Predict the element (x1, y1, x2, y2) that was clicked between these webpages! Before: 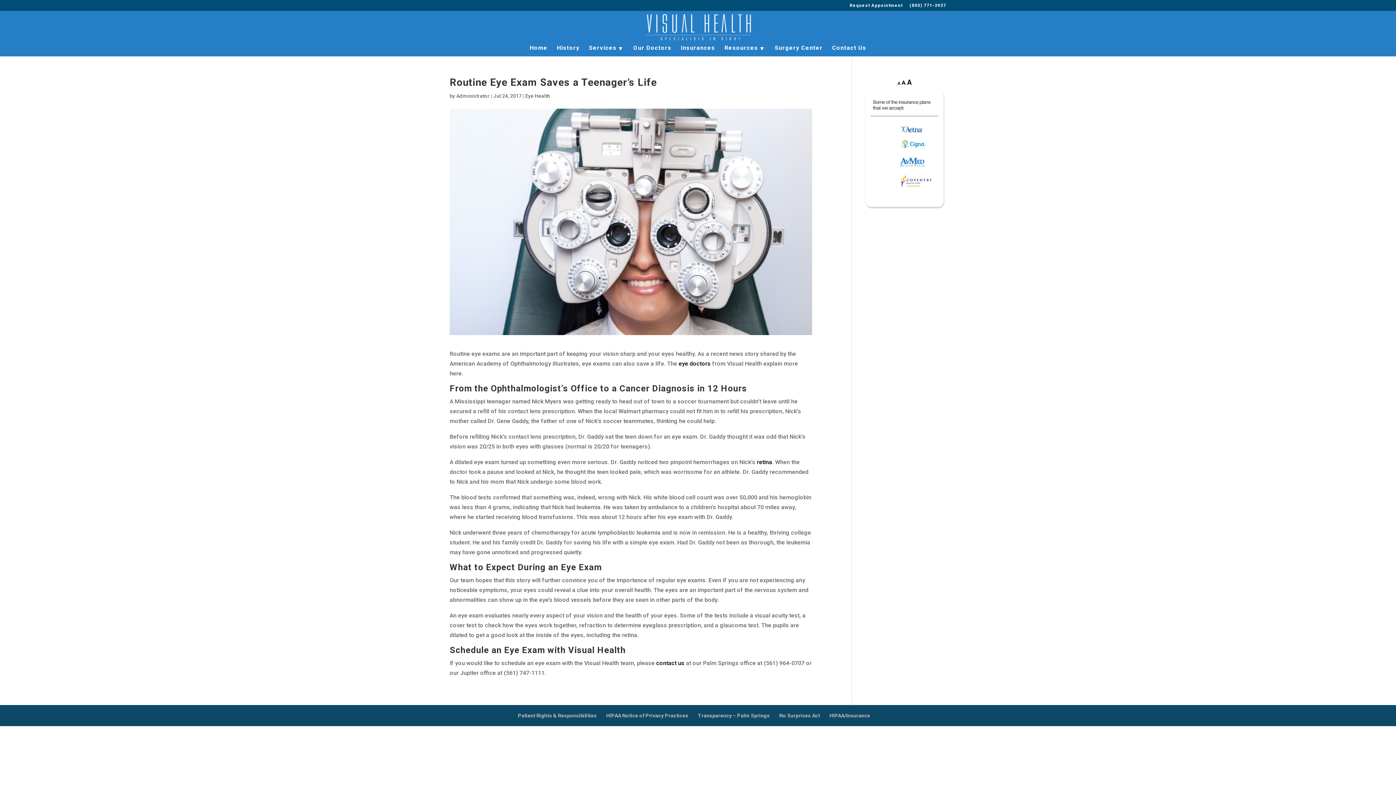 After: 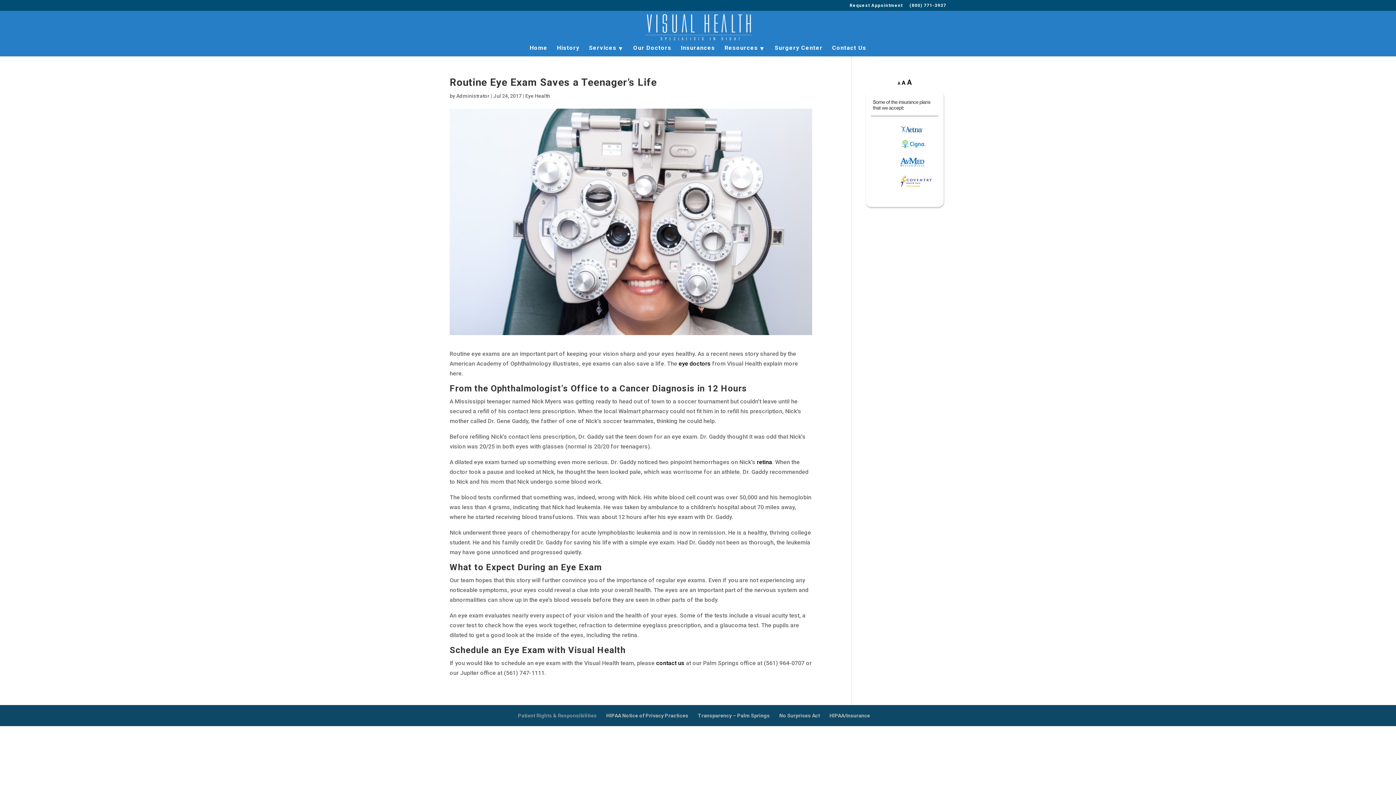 Action: bbox: (518, 713, 596, 718) label: Patient Rights & Responsibilities